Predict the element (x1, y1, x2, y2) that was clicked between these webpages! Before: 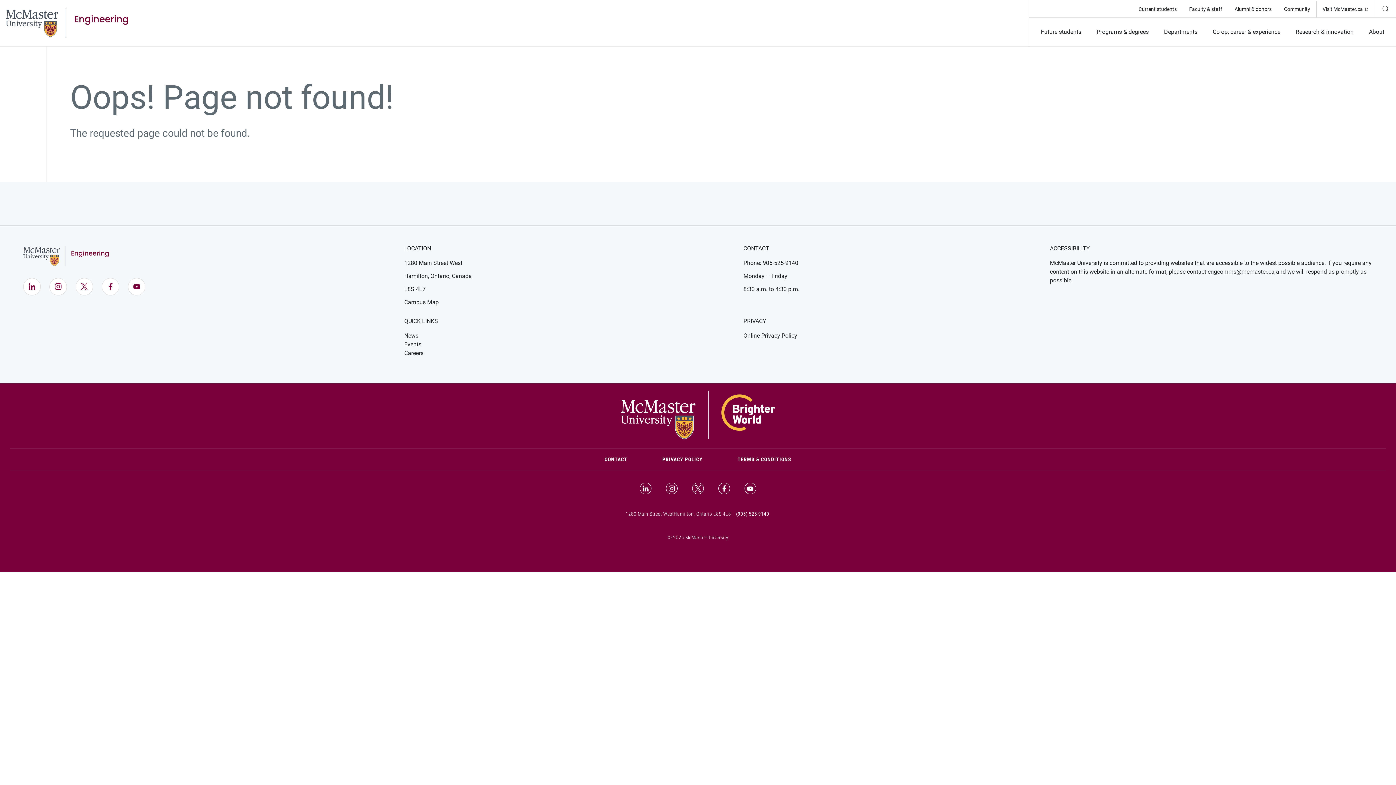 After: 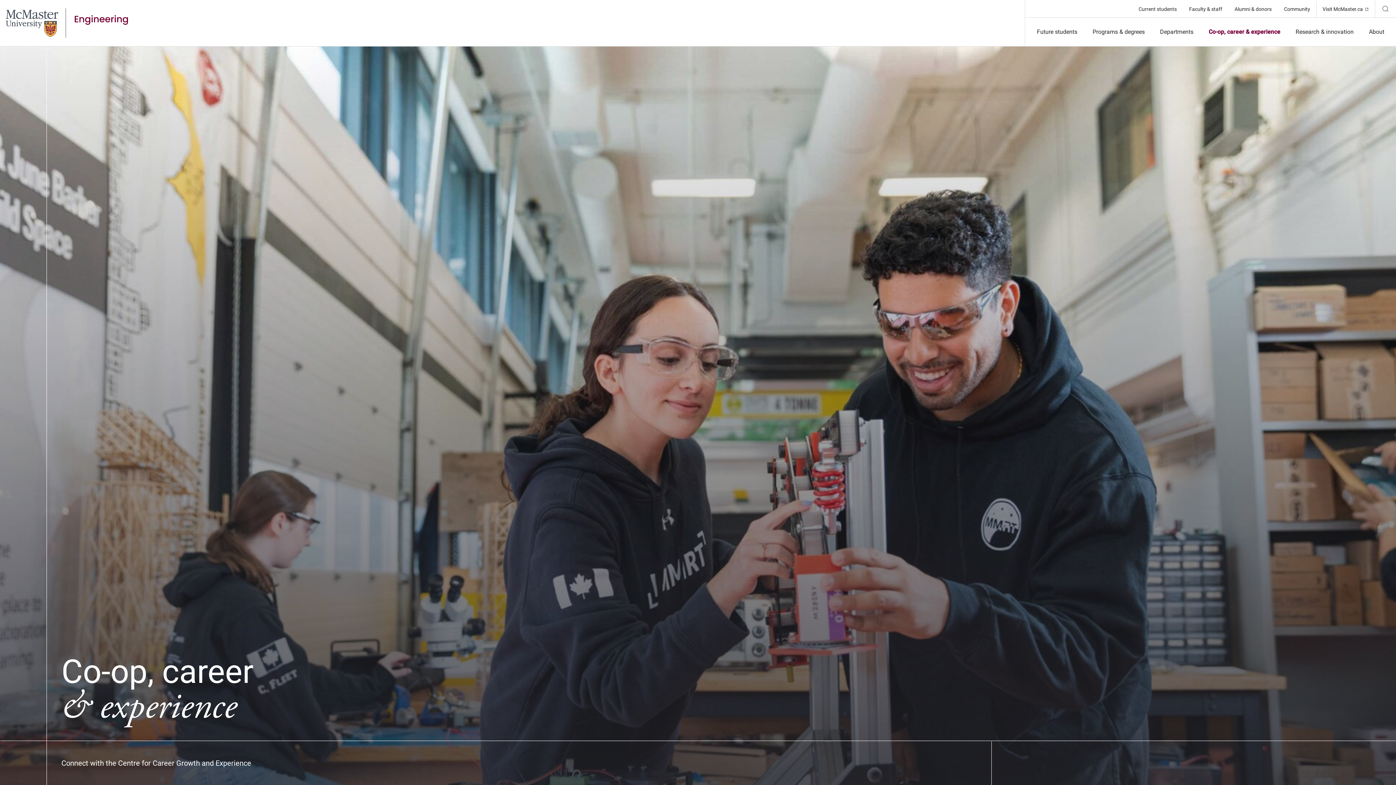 Action: label: Careers bbox: (404, 349, 423, 356)